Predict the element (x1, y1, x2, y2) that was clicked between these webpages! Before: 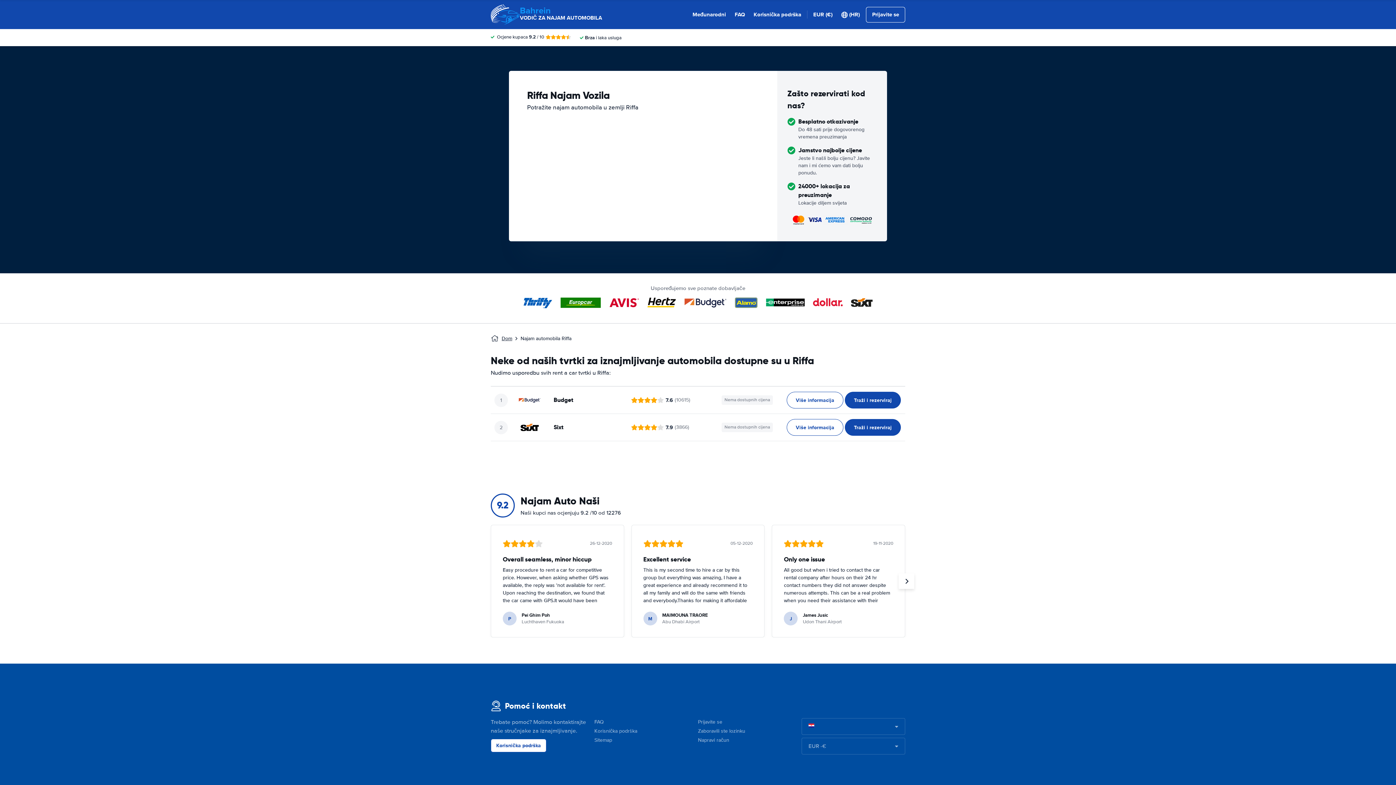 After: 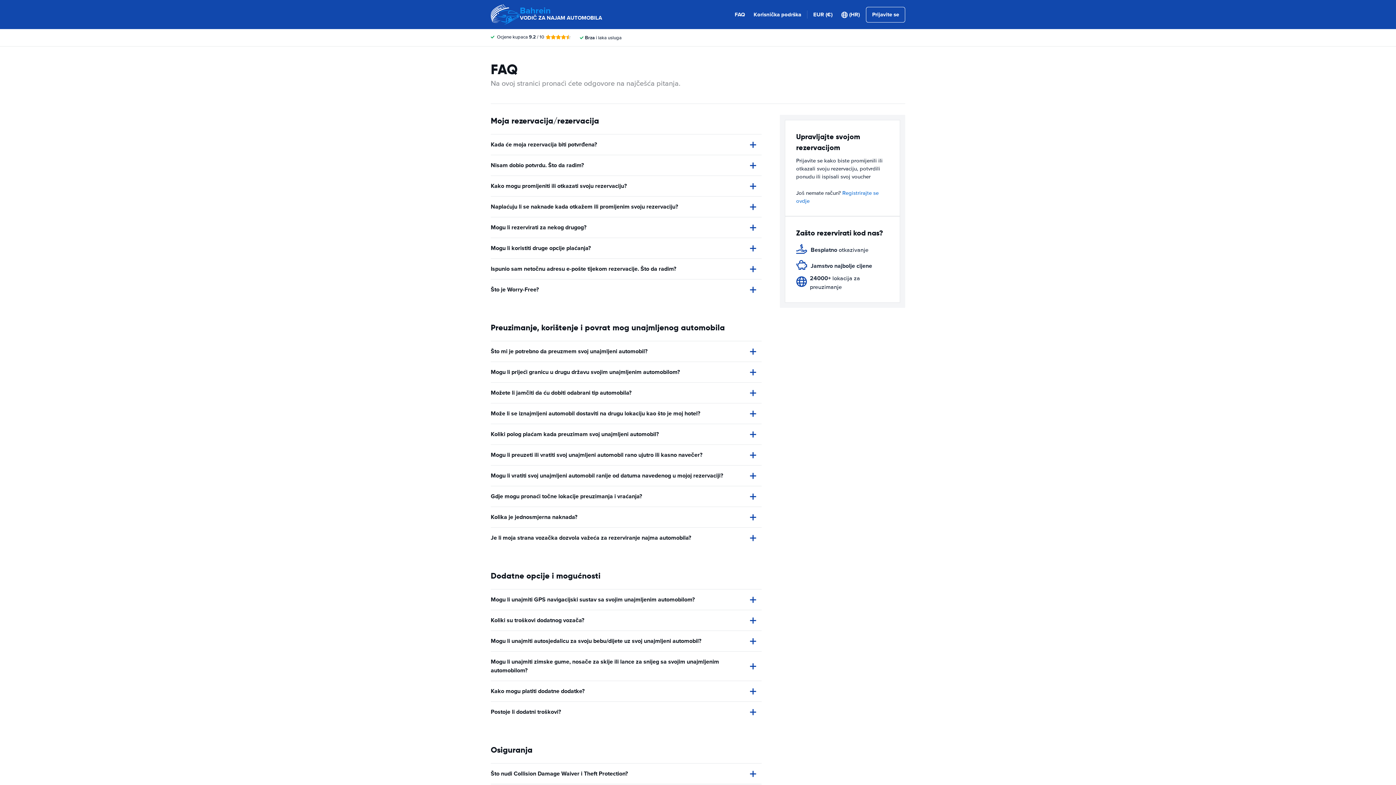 Action: label: FAQ bbox: (734, 10, 745, 18)